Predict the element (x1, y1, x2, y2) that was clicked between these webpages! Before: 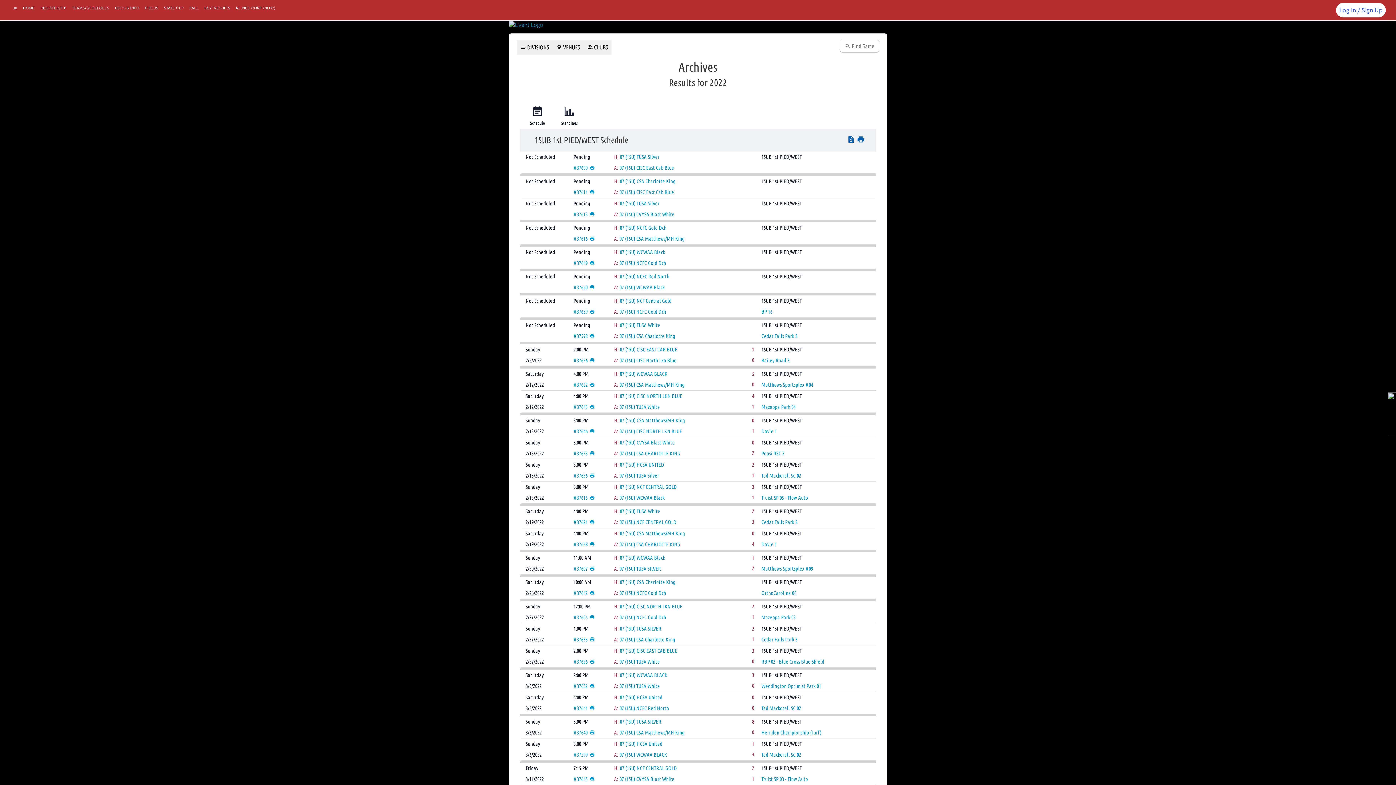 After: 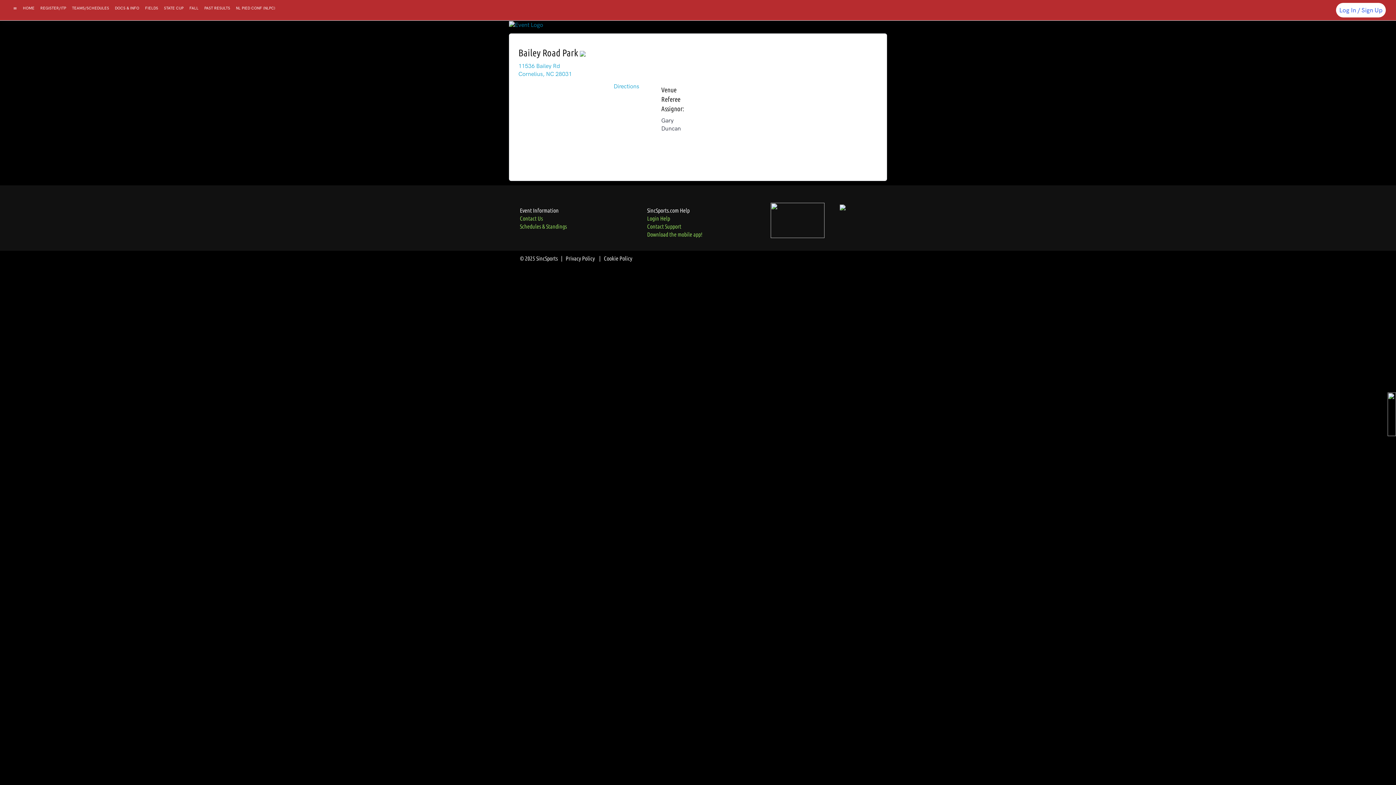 Action: bbox: (761, 357, 789, 363) label: Bailey Road 2